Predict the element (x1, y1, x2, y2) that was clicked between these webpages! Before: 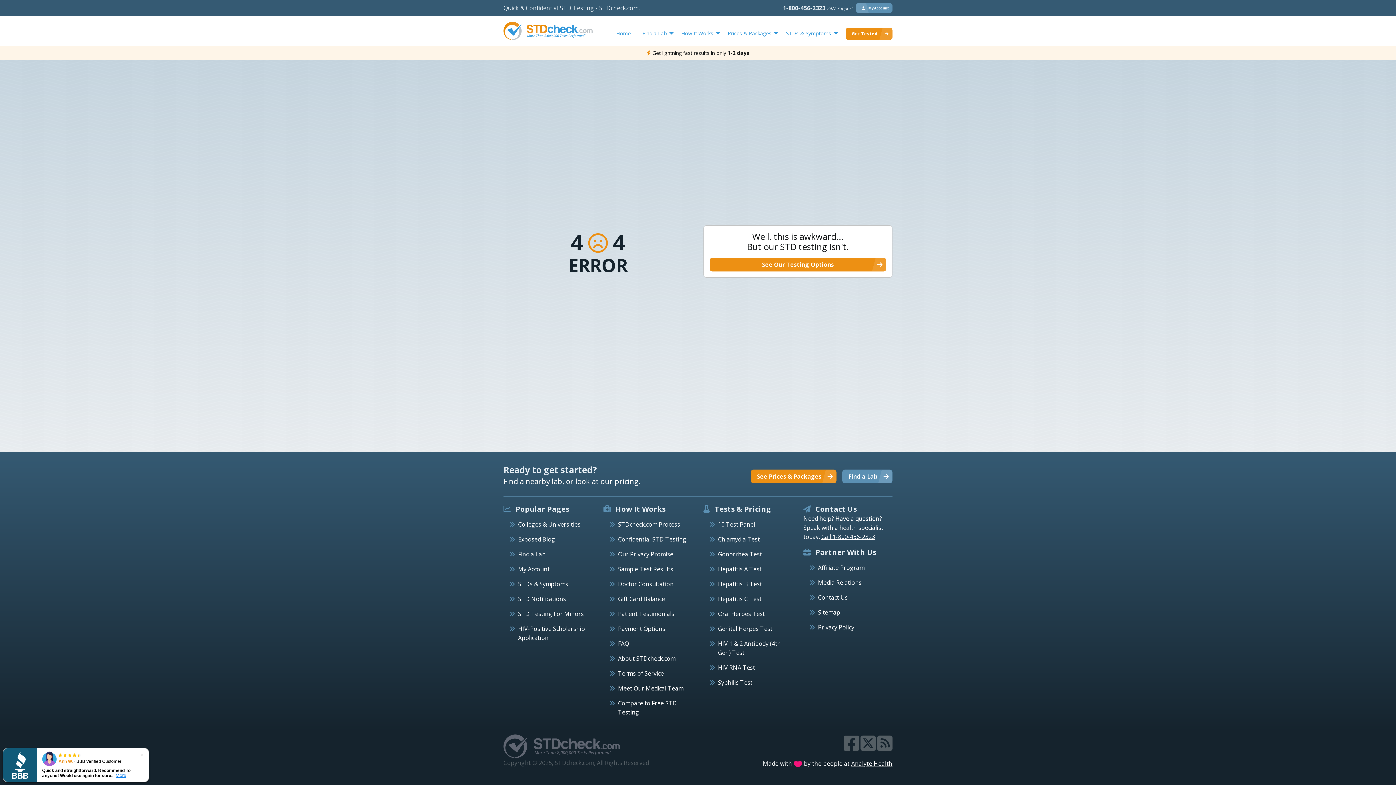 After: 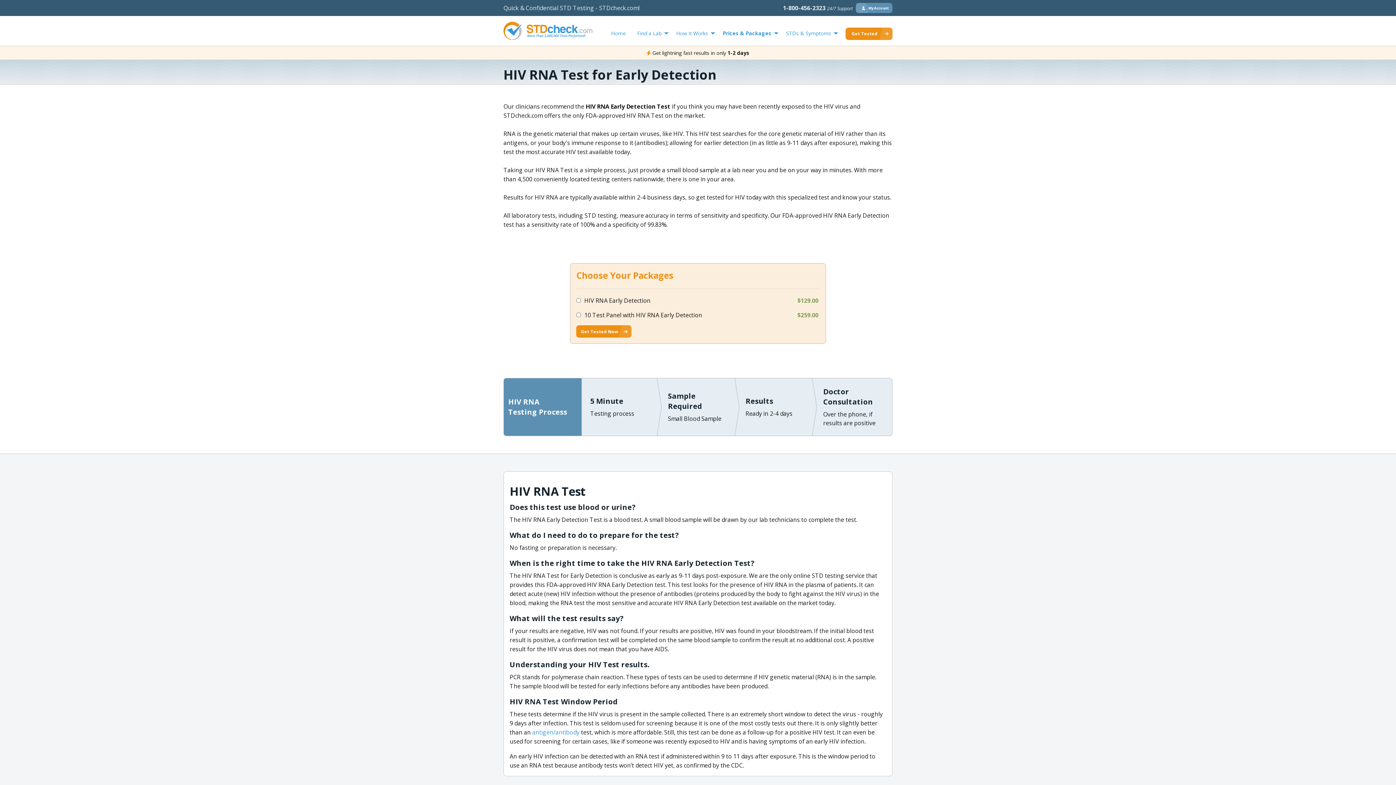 Action: label: HIV RNA Test bbox: (718, 663, 755, 671)